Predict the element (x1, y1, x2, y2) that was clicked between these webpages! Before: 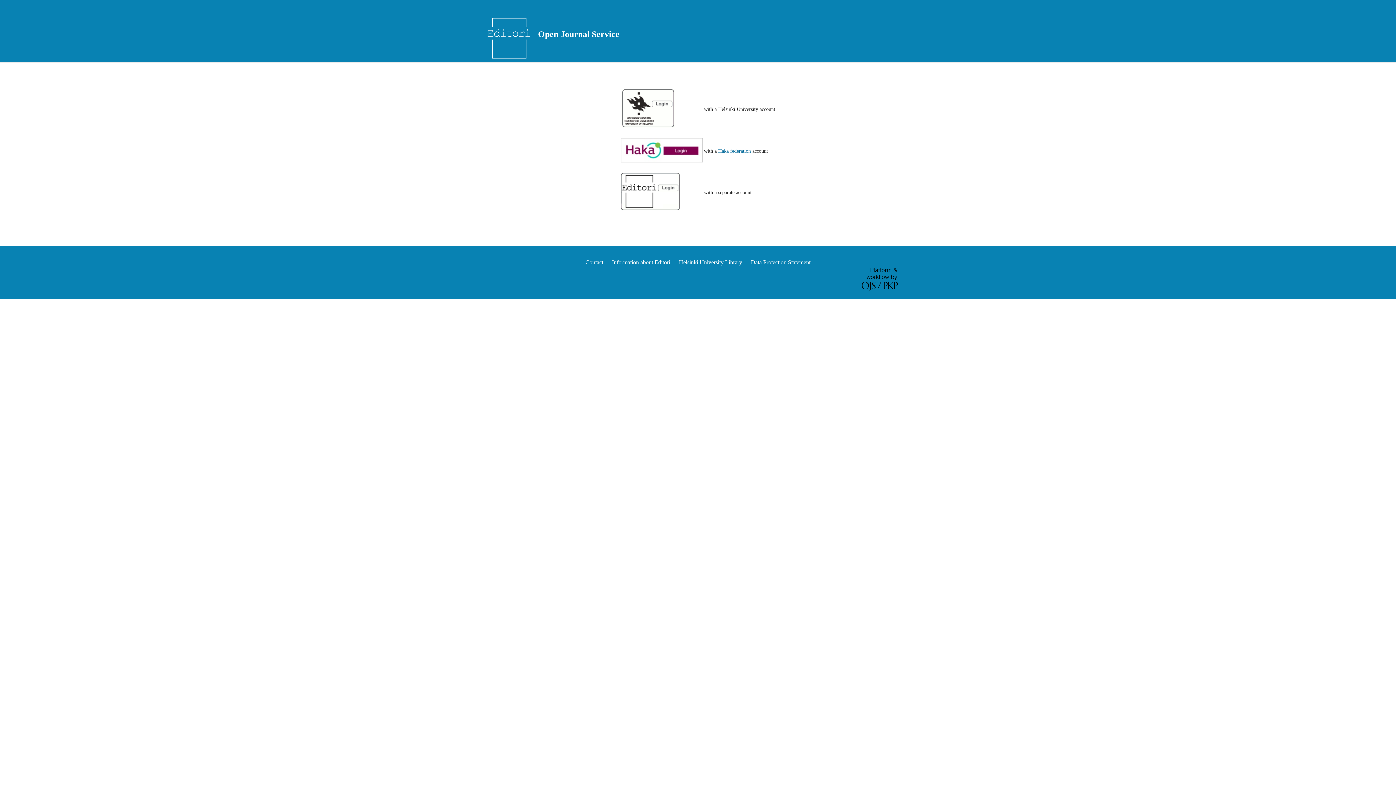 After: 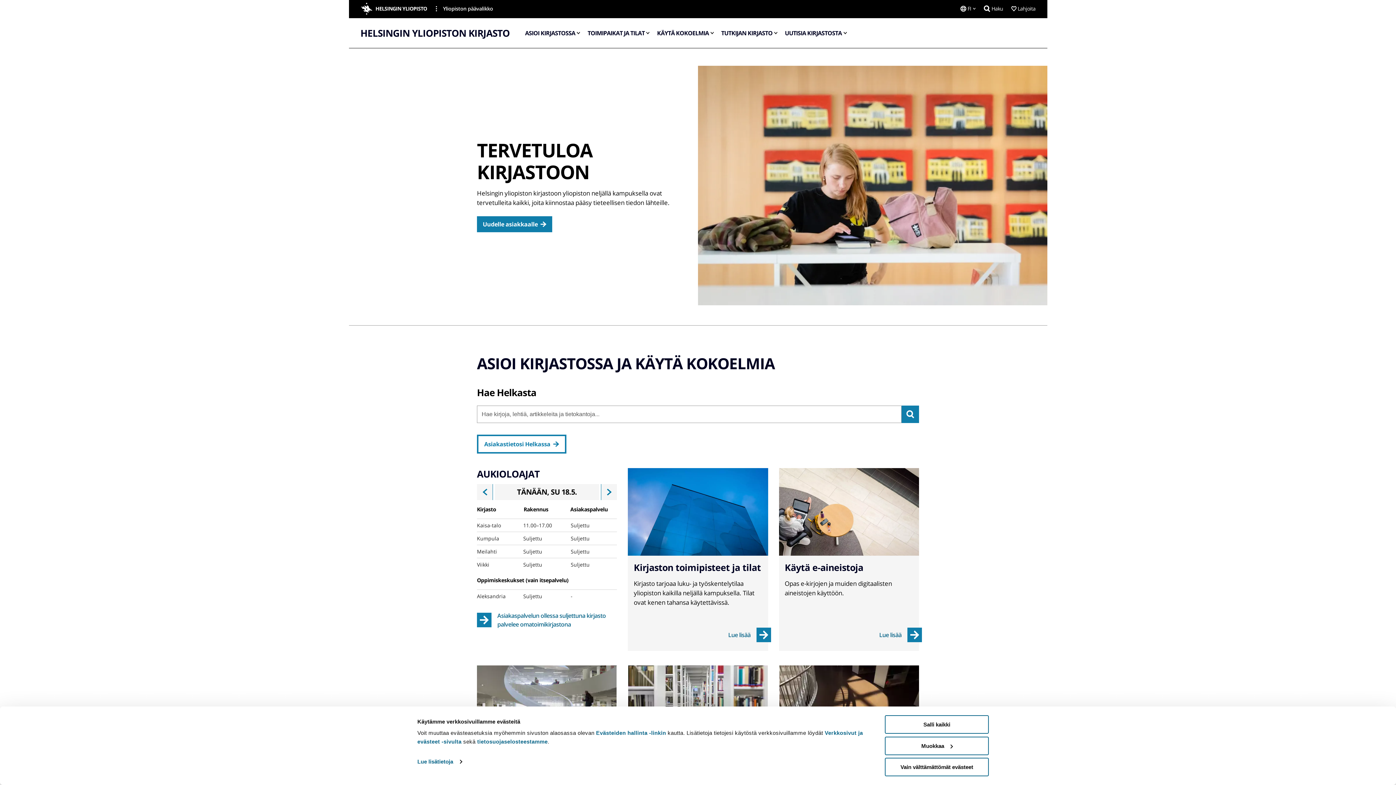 Action: label: Helsinki University Library bbox: (675, 257, 745, 267)